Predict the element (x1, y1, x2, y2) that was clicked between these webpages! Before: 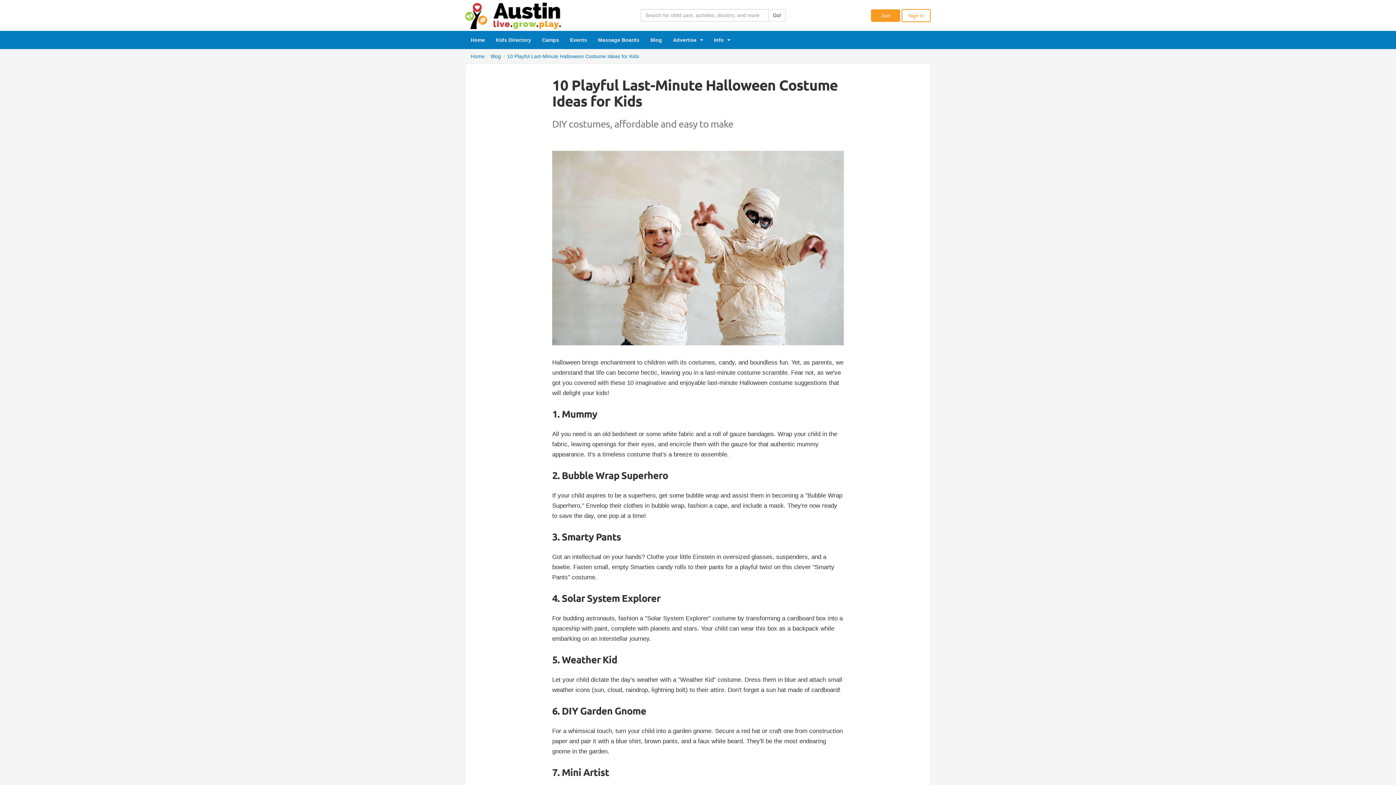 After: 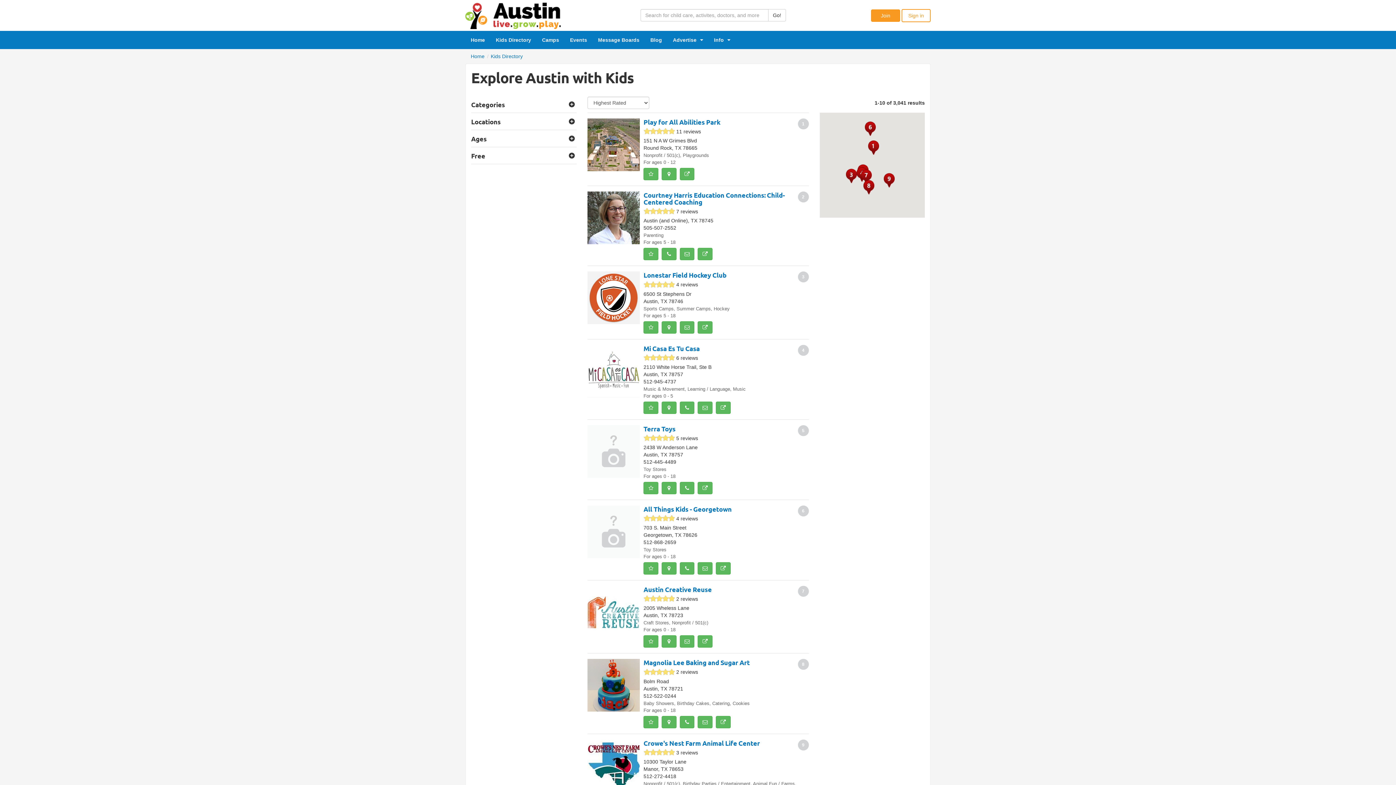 Action: label: Kids Directory bbox: (490, 30, 536, 49)